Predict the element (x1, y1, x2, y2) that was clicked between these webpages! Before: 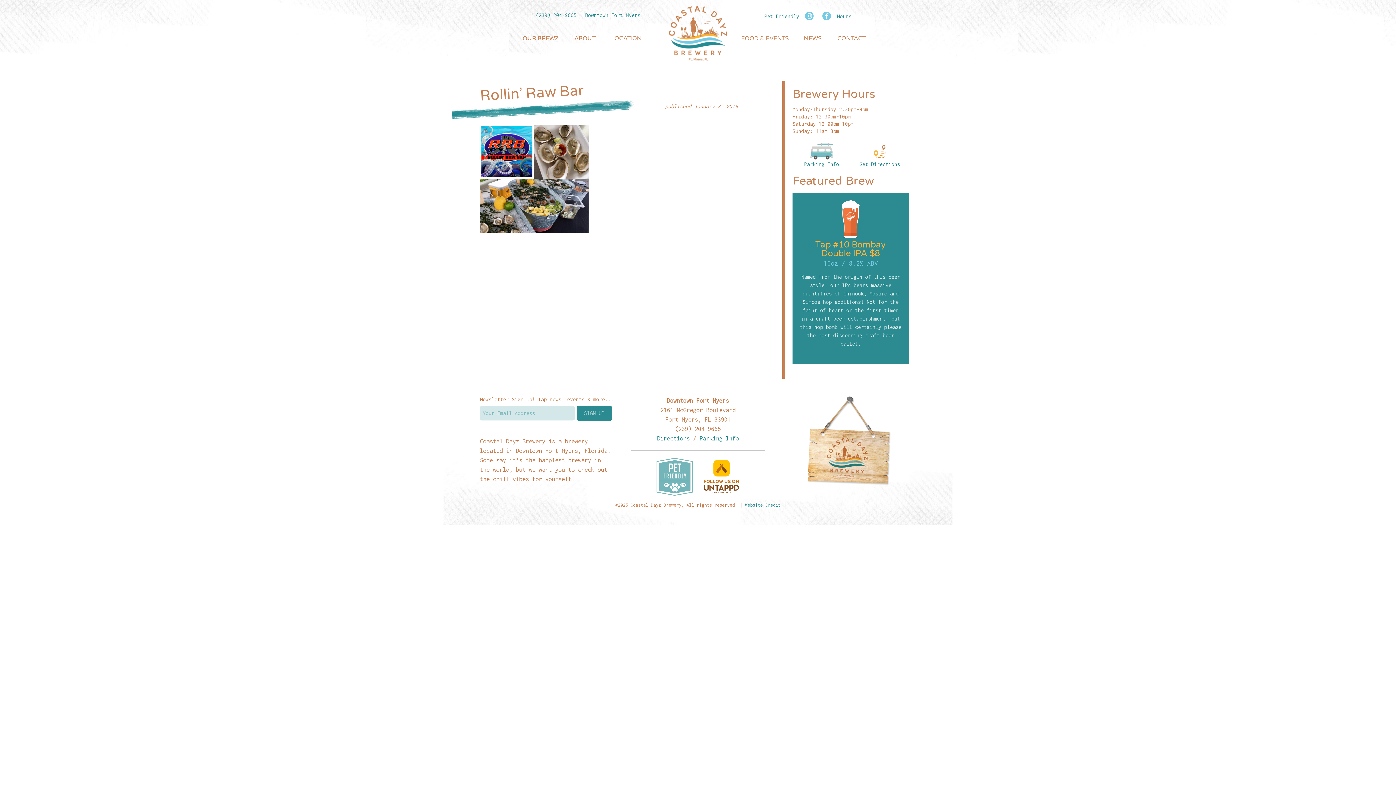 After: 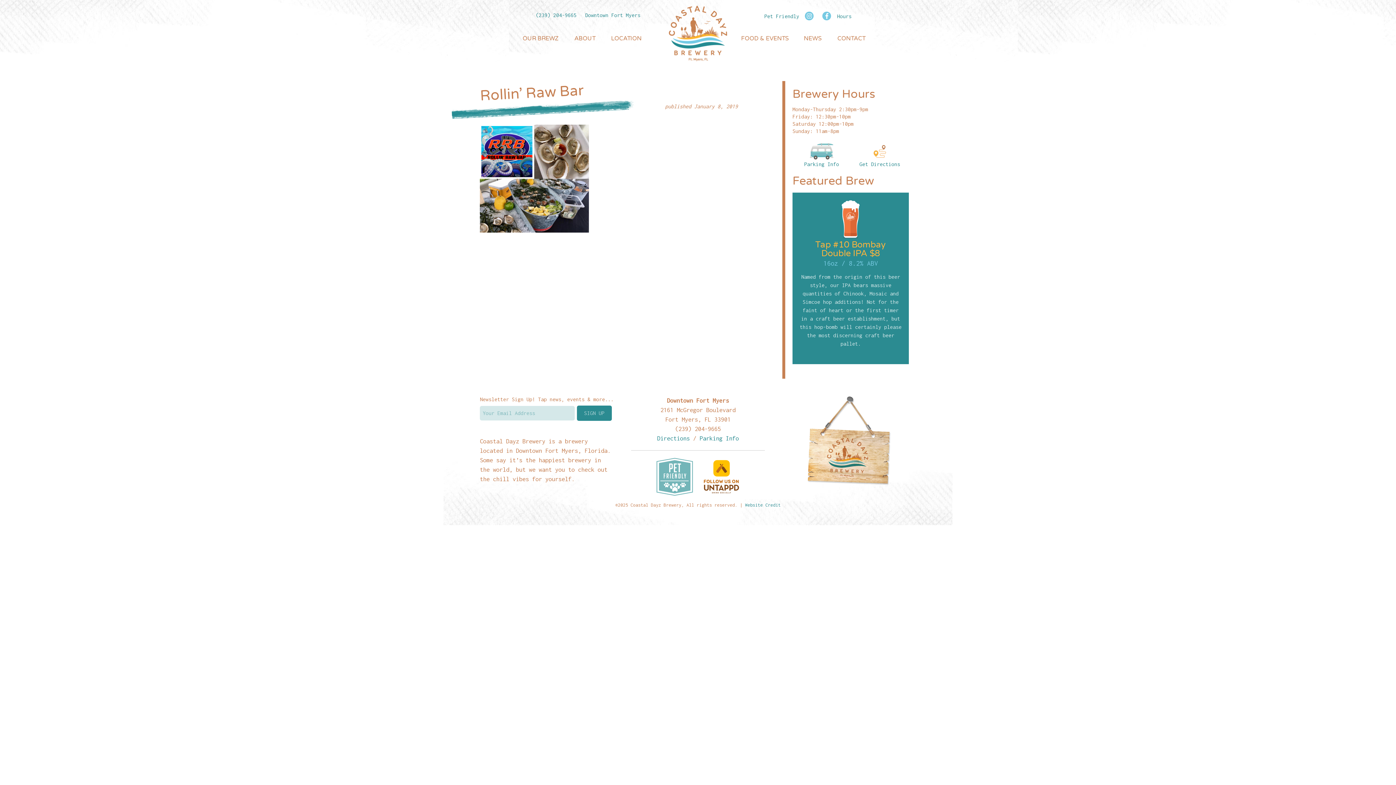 Action: bbox: (699, 494, 743, 500)